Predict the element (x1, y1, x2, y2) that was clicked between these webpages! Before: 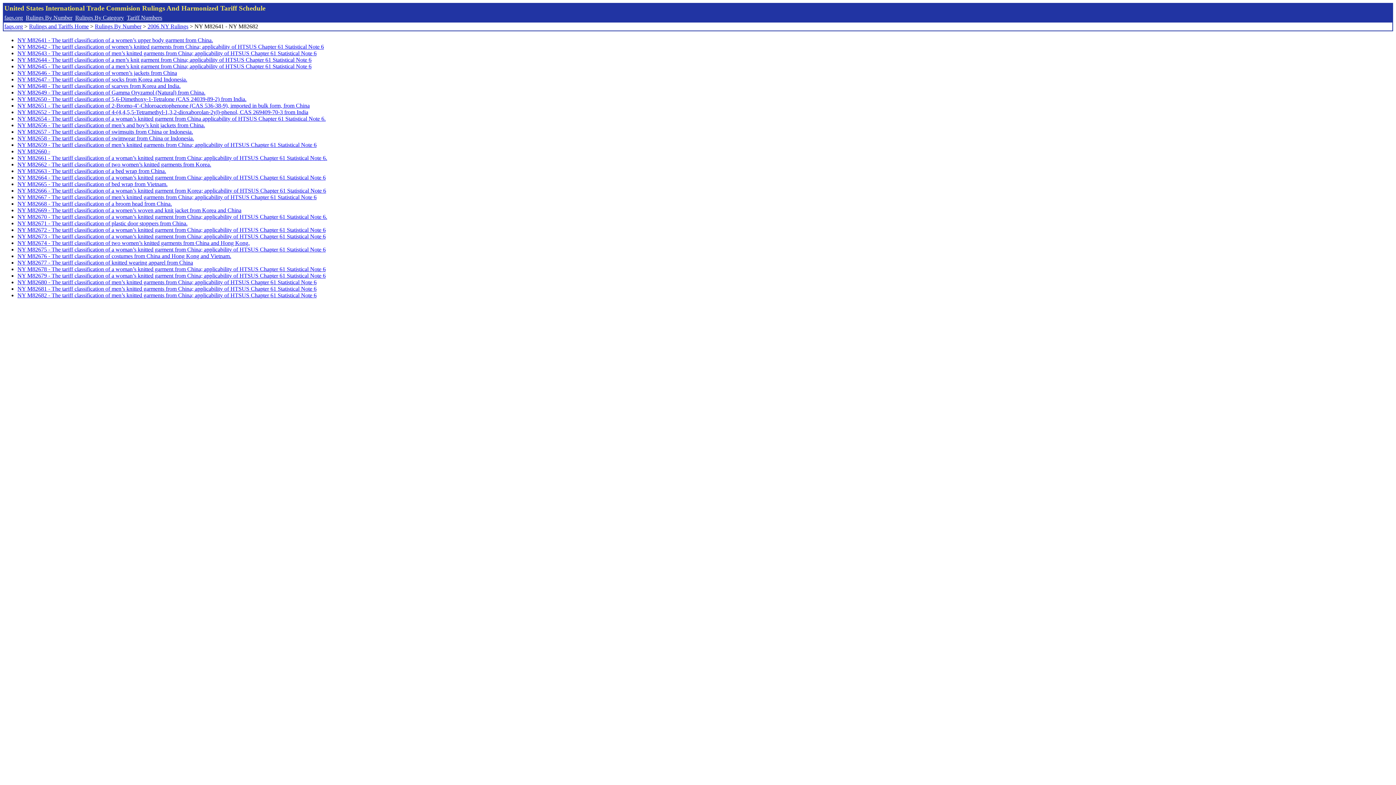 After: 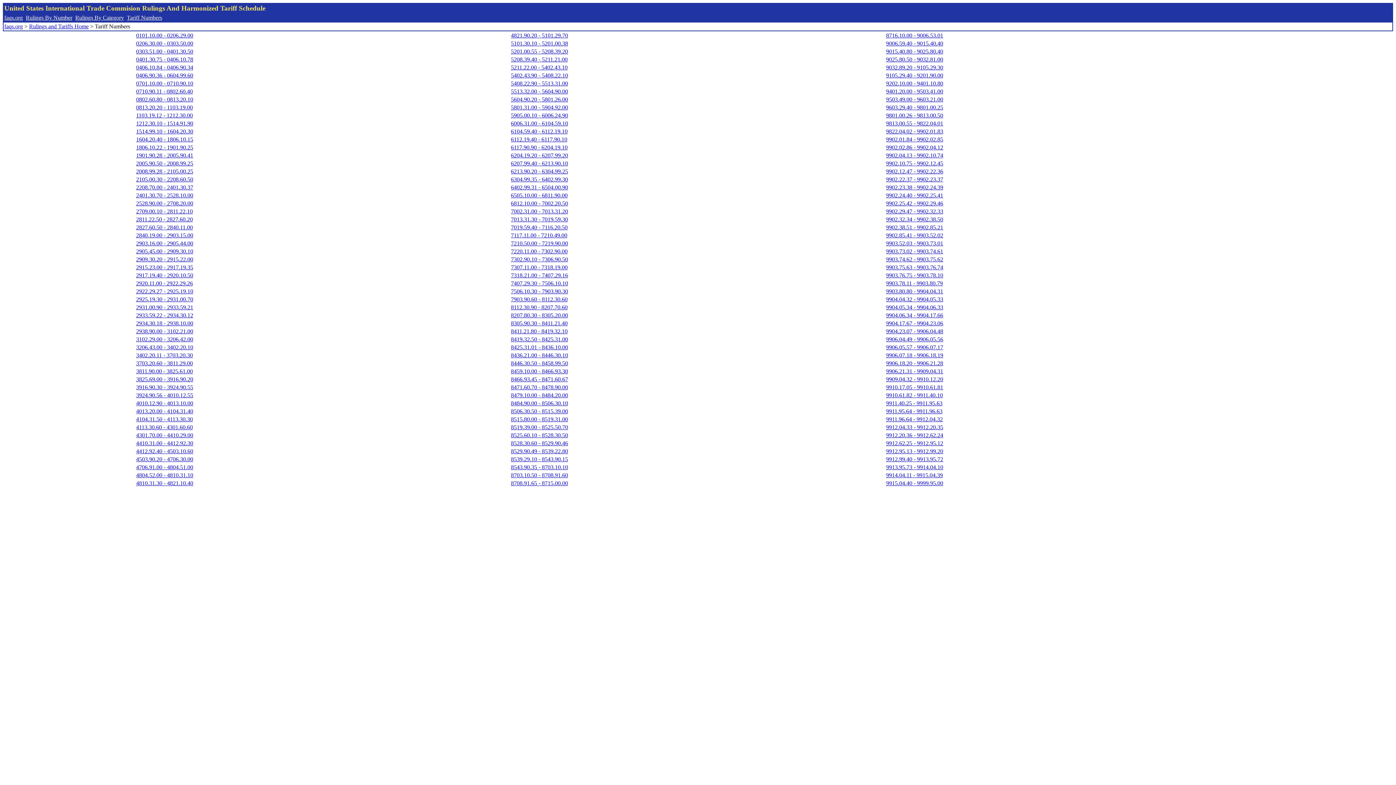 Action: bbox: (126, 14, 162, 20) label: Tariff Numbers